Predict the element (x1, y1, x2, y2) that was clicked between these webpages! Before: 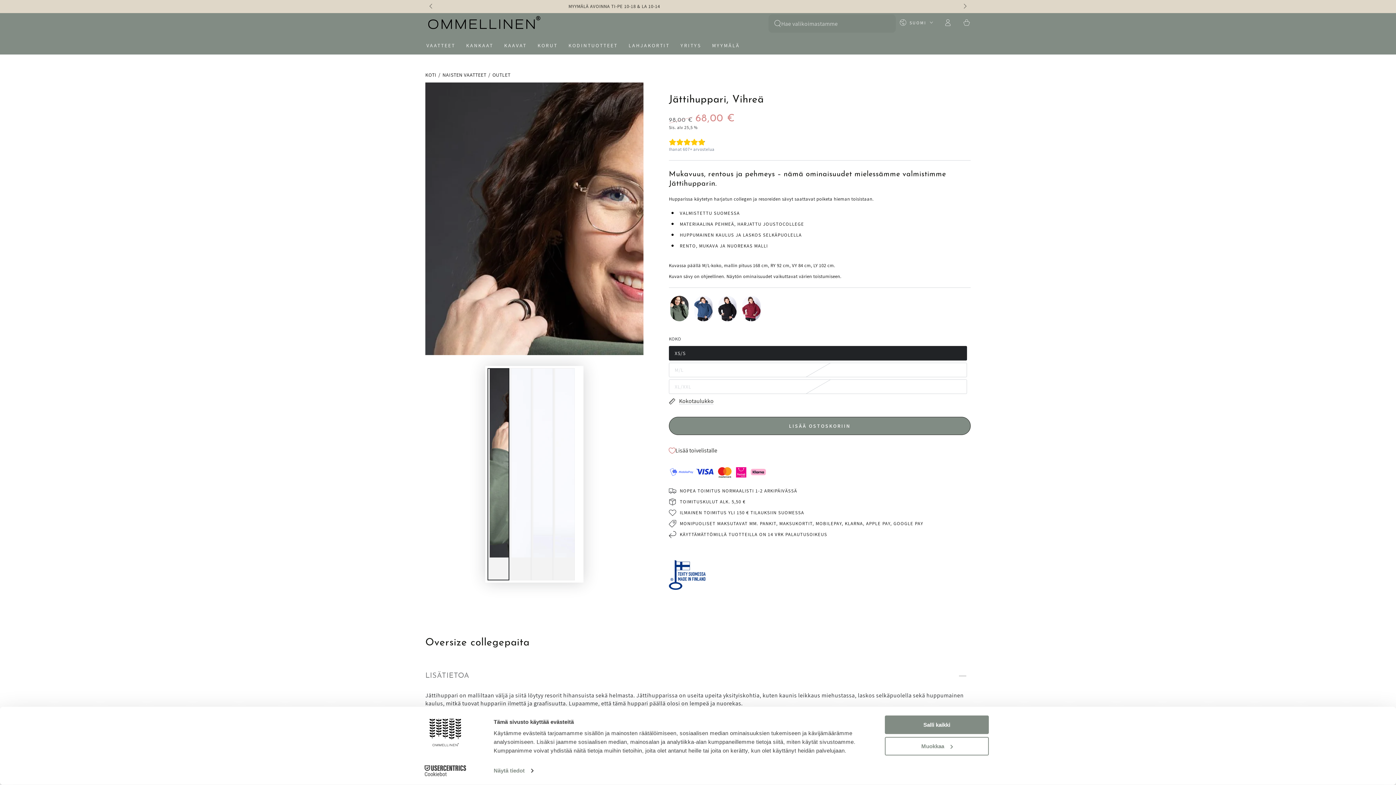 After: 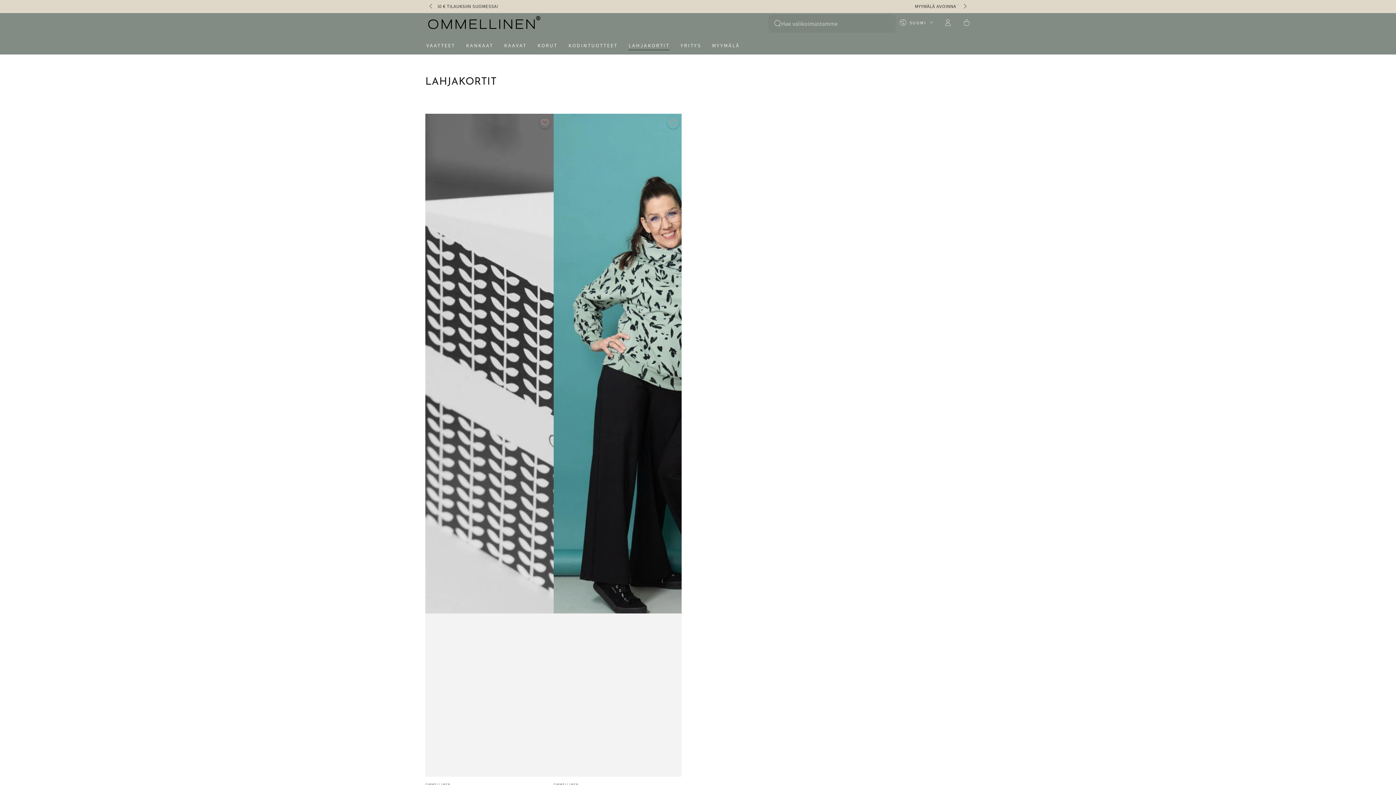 Action: label: LAHJAKORTIT bbox: (623, 36, 675, 54)